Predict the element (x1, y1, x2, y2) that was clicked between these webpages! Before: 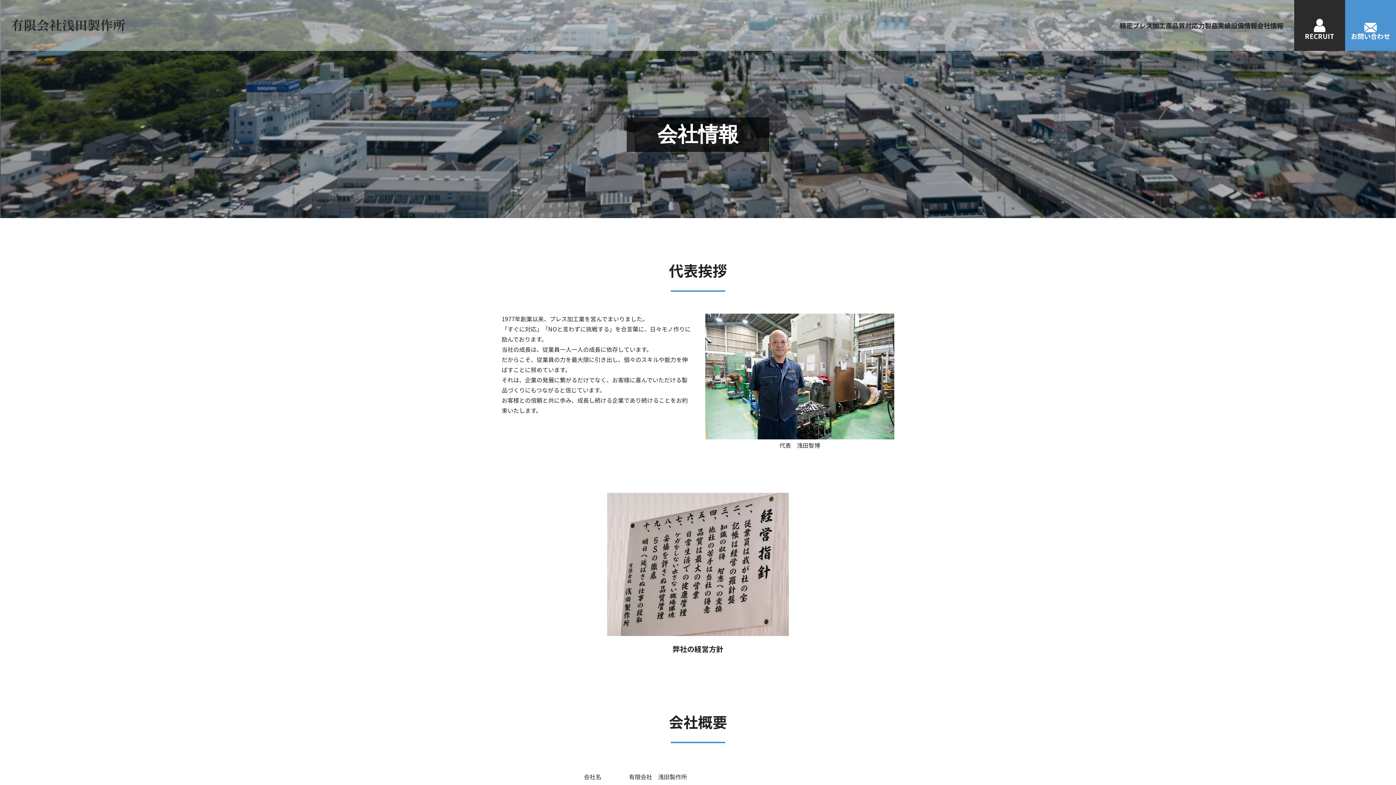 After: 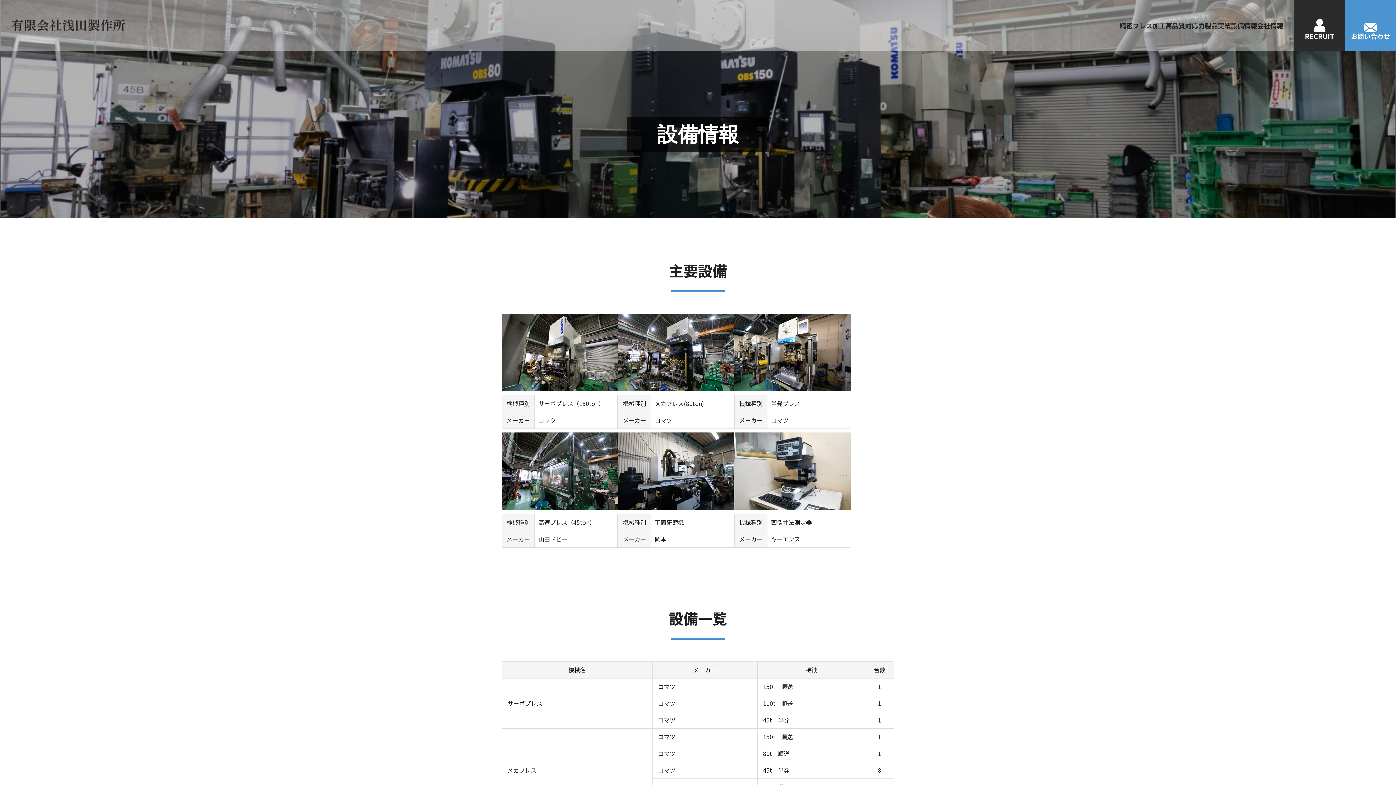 Action: bbox: (1231, 21, 1257, 29) label: 設備情報